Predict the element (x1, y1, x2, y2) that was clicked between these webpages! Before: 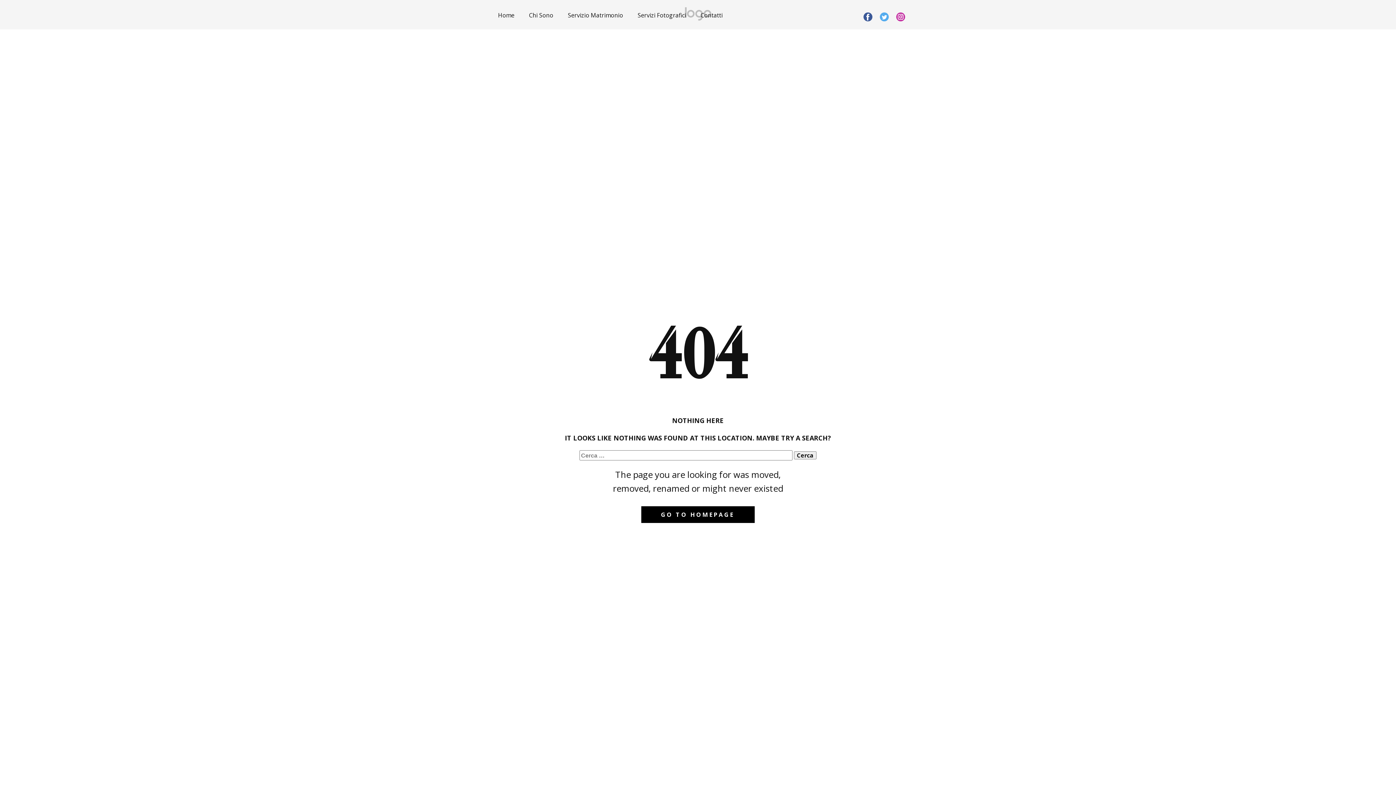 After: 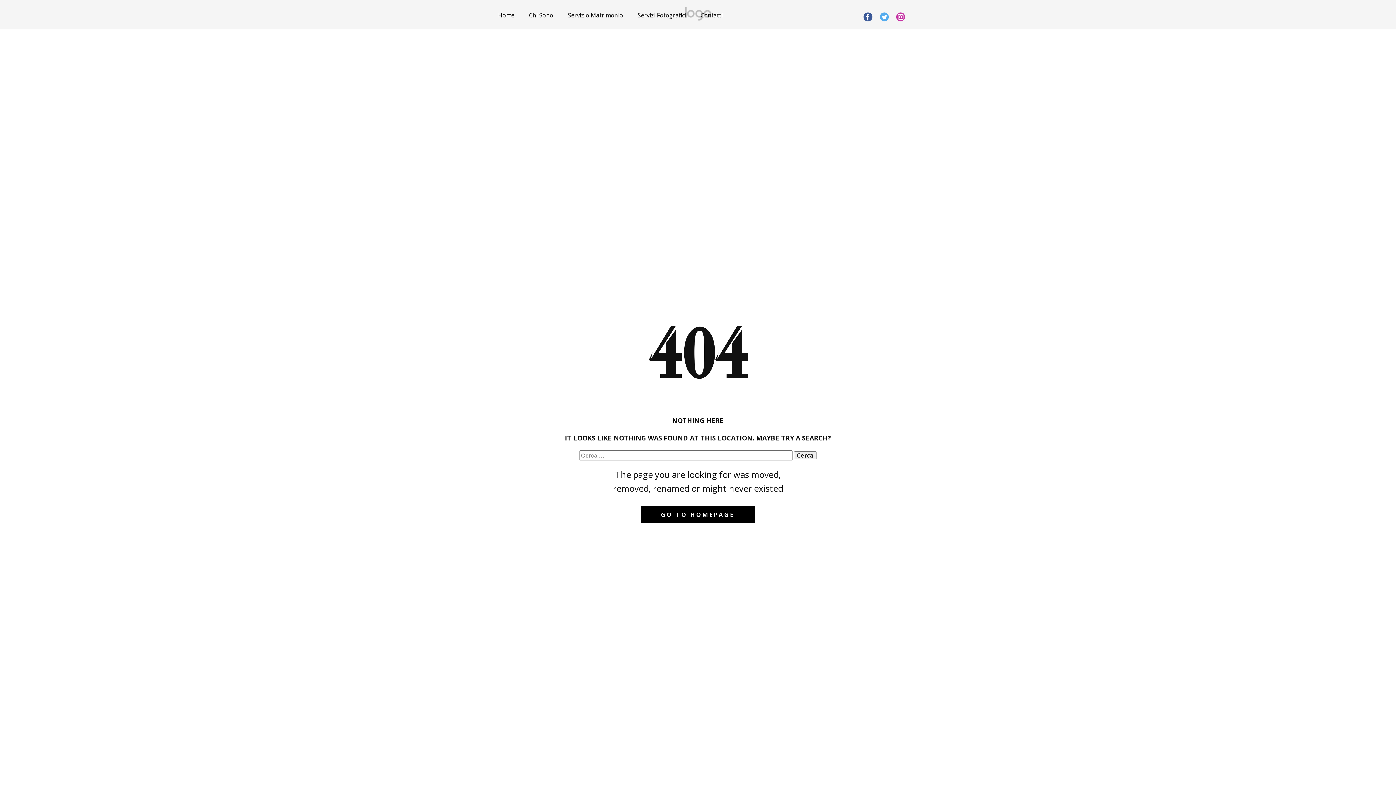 Action: bbox: (863, 12, 872, 21)